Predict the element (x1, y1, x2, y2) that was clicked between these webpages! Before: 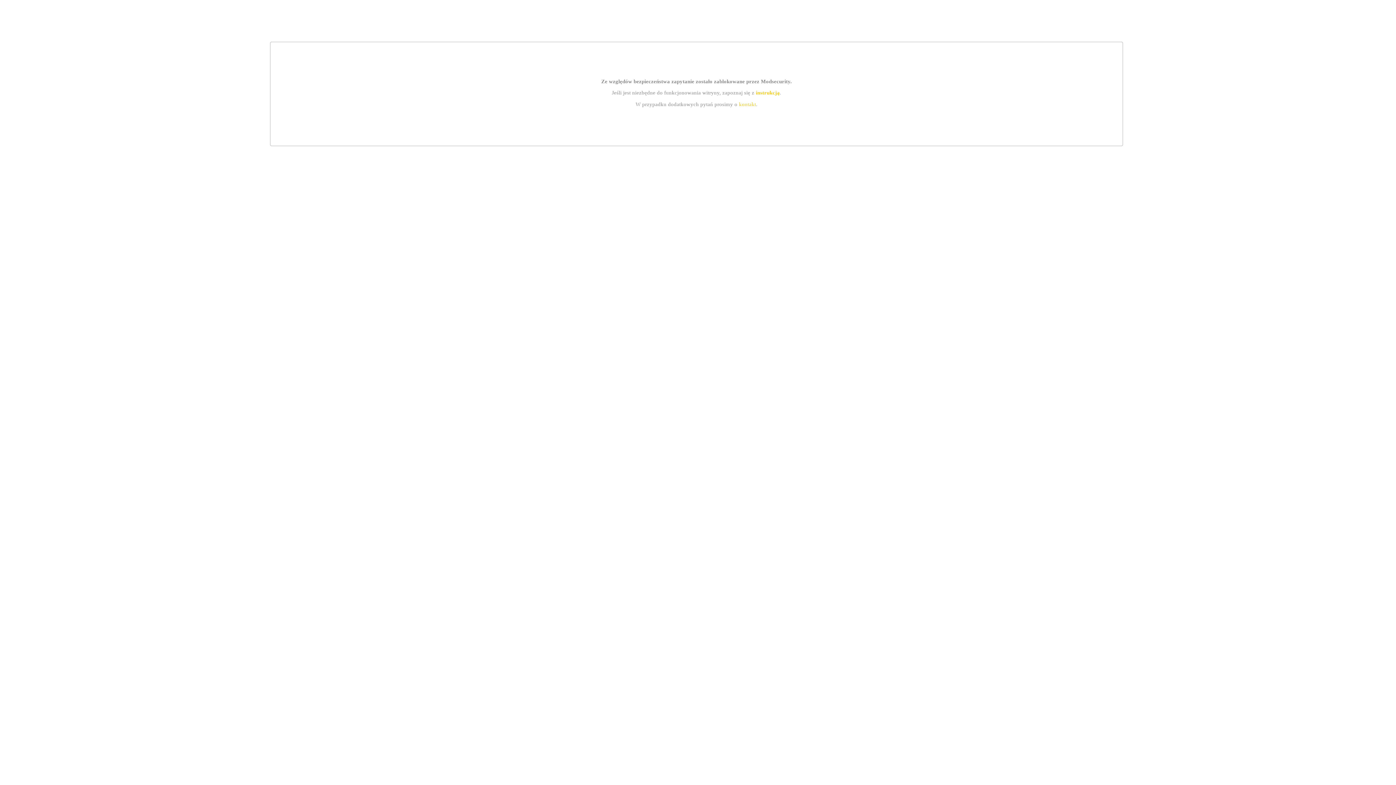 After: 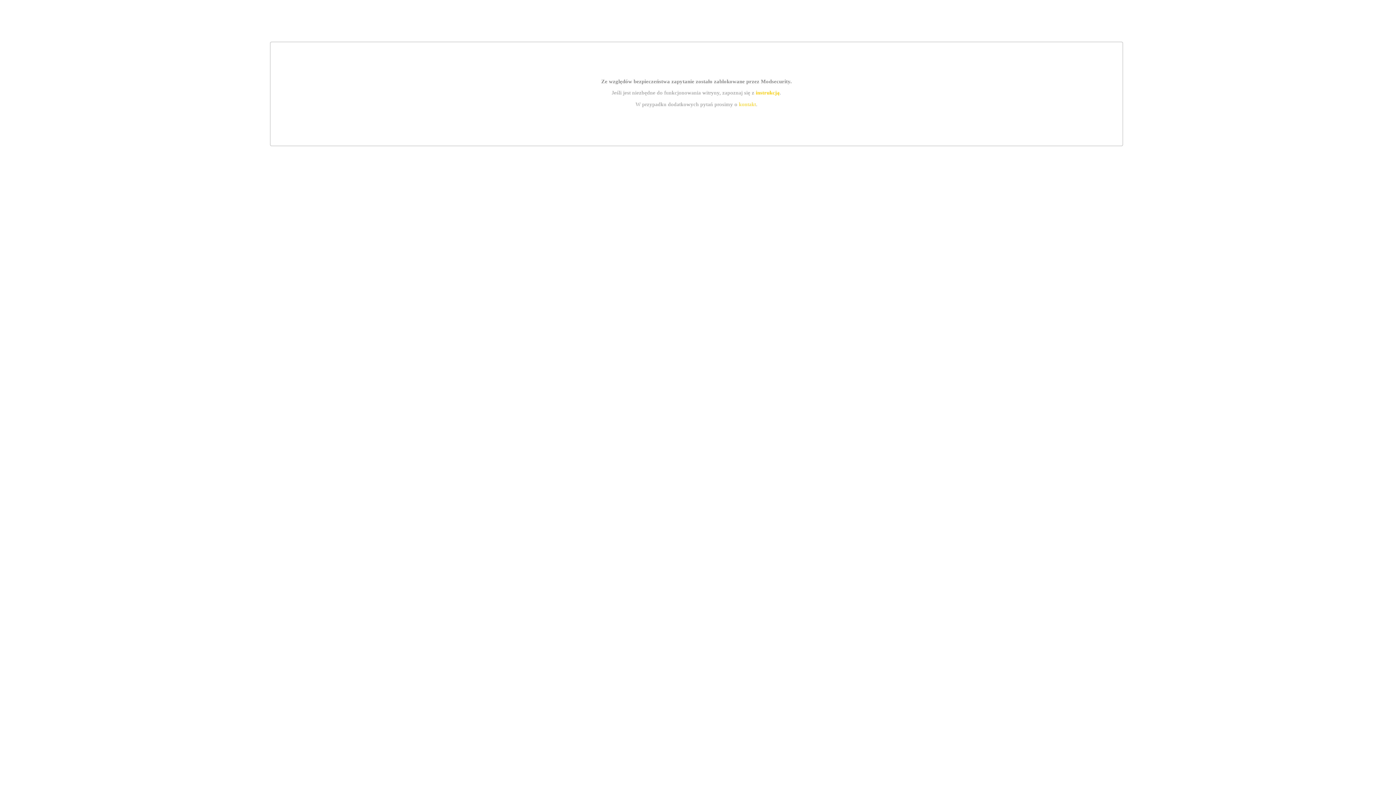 Action: bbox: (755, 89, 779, 95) label: instrukcją